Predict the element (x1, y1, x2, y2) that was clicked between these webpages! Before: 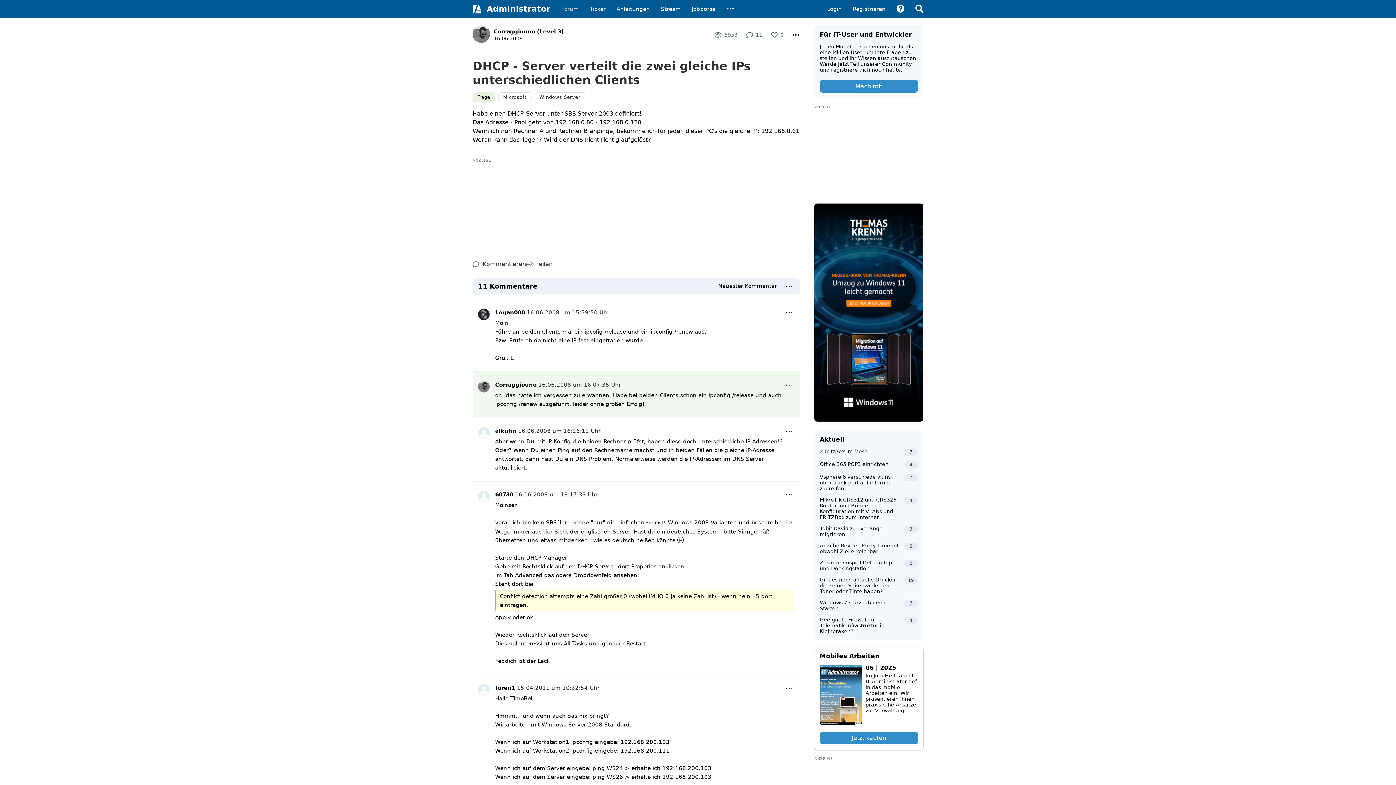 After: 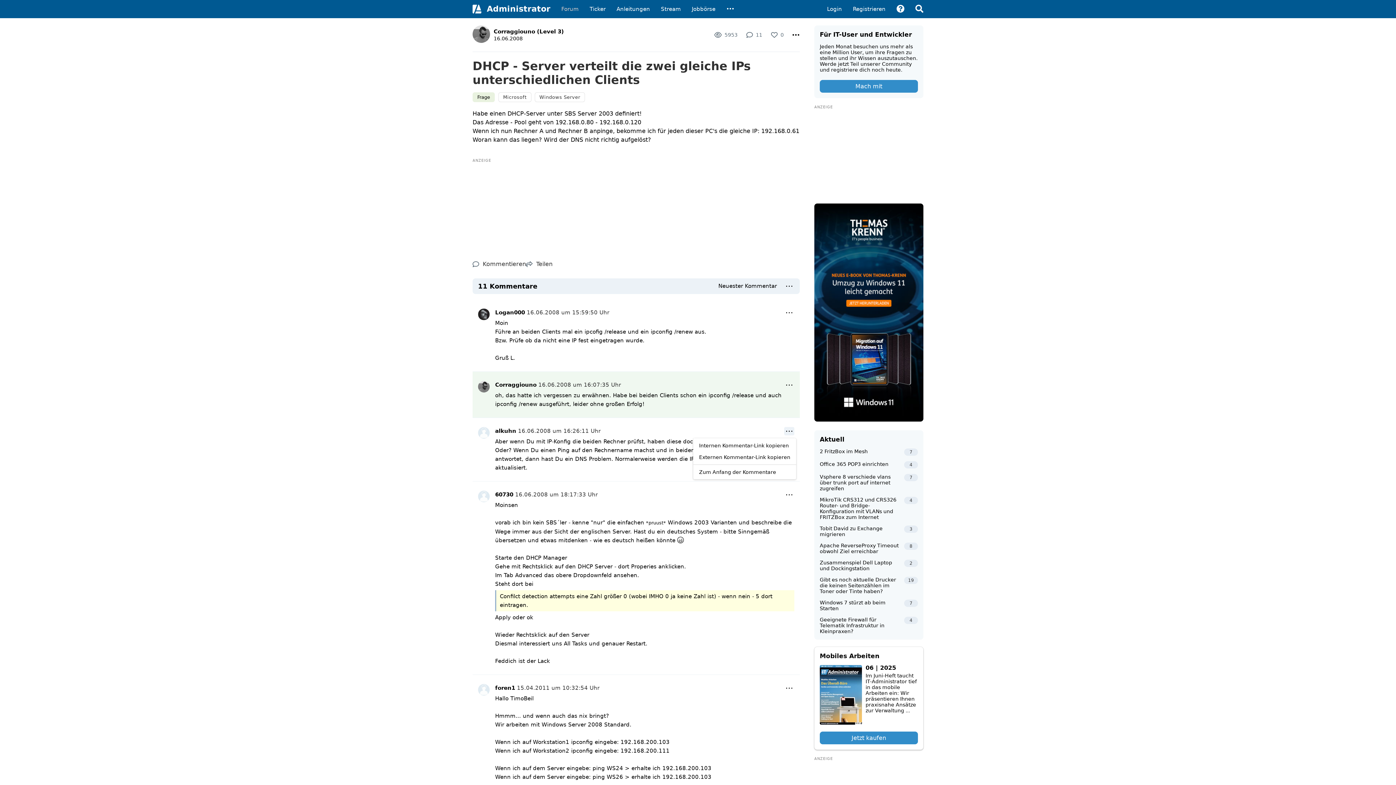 Action: bbox: (784, 427, 794, 435)